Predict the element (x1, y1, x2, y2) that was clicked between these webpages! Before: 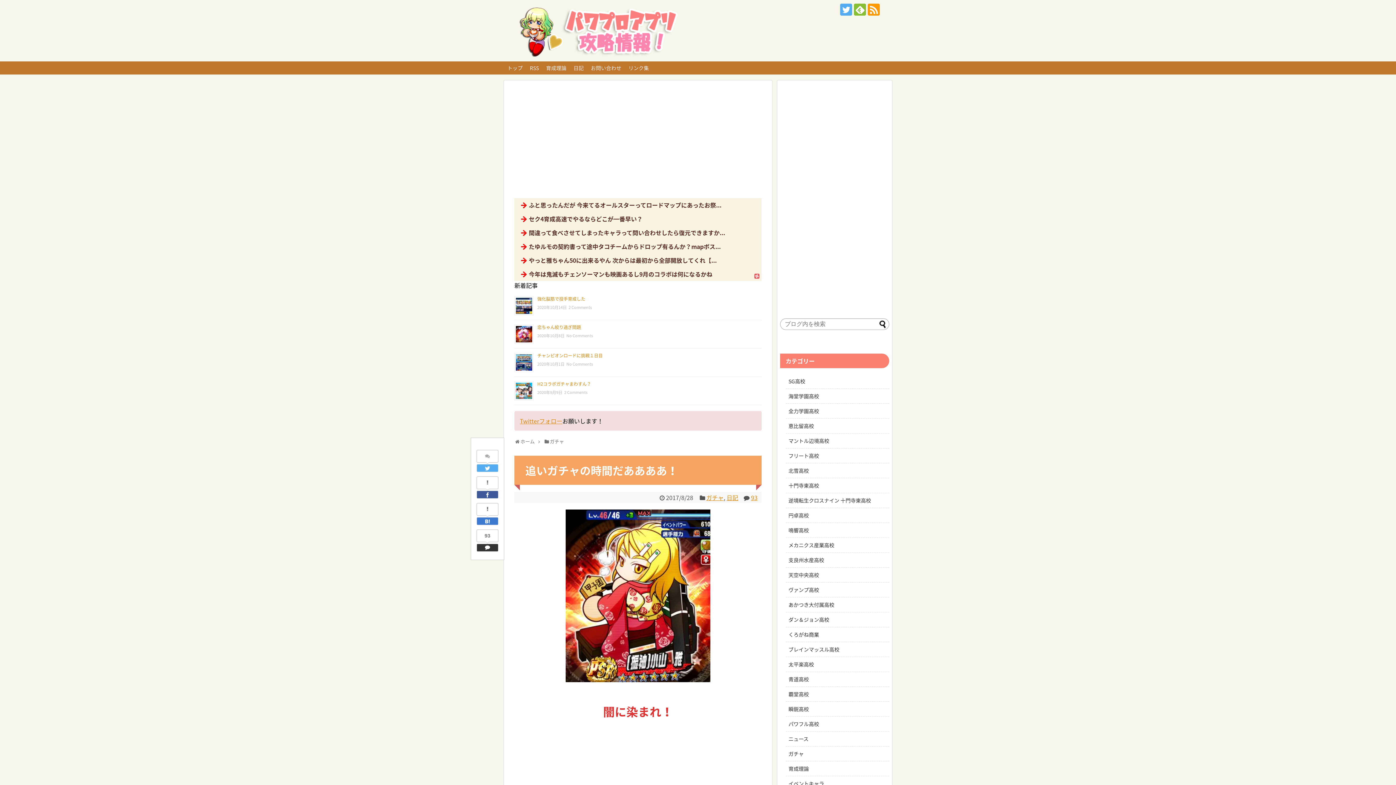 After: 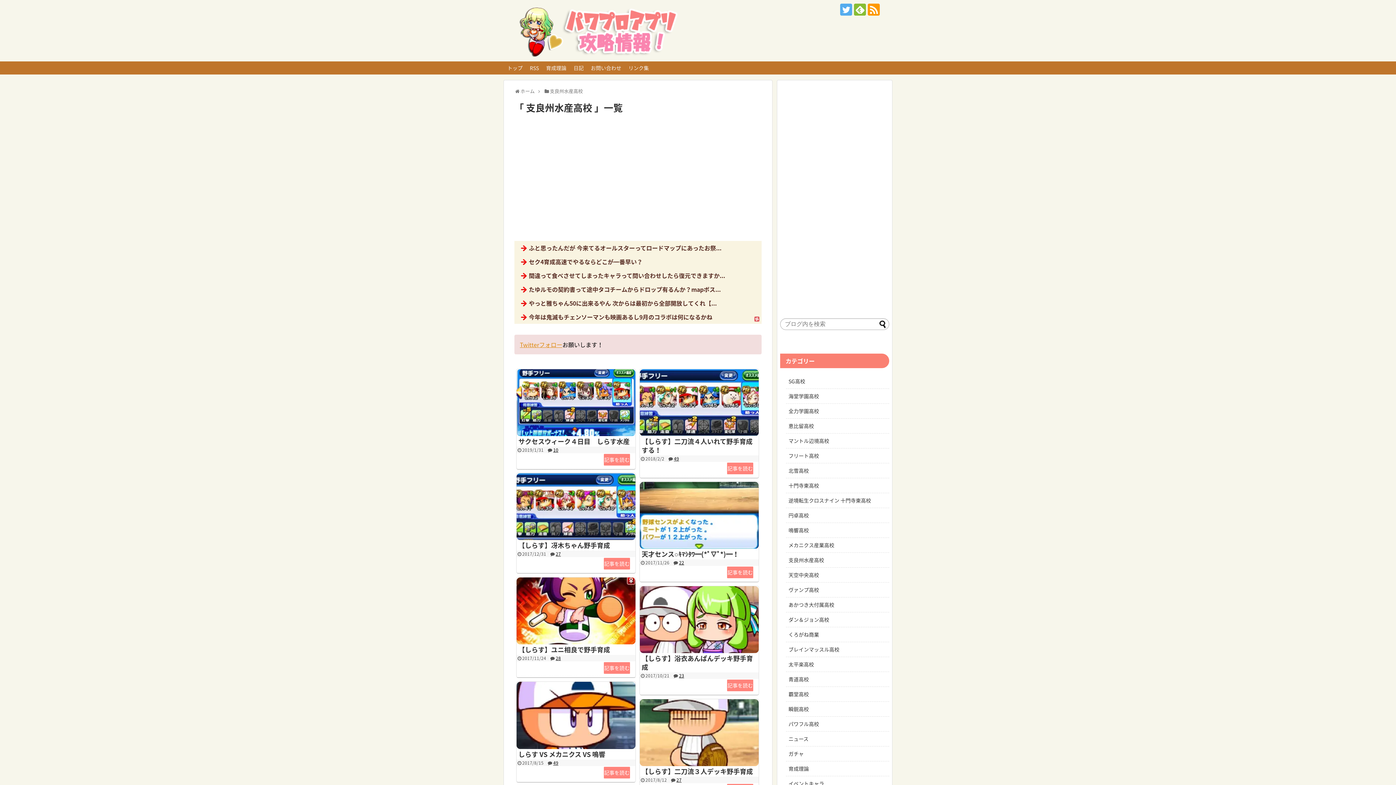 Action: label: 支良州水産高校 bbox: (786, 553, 889, 567)